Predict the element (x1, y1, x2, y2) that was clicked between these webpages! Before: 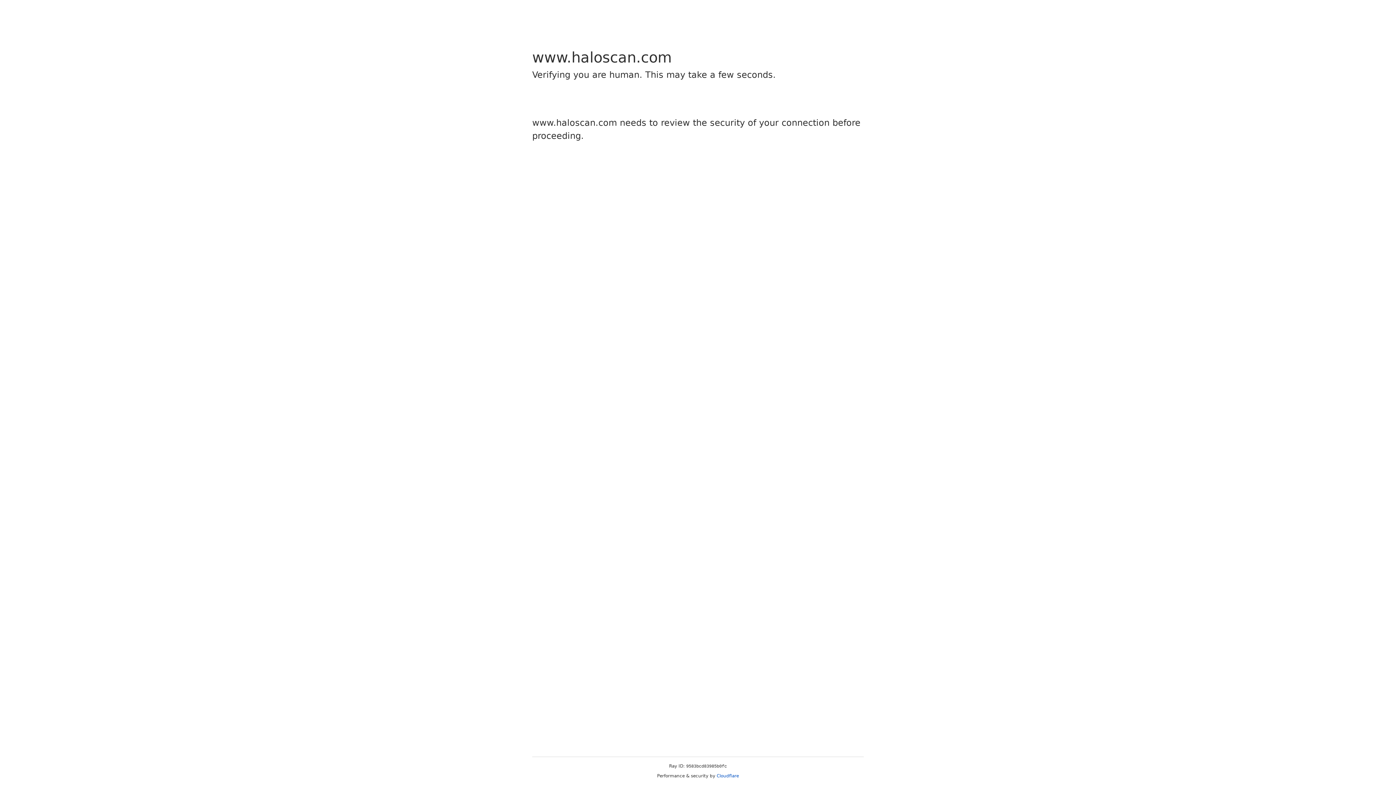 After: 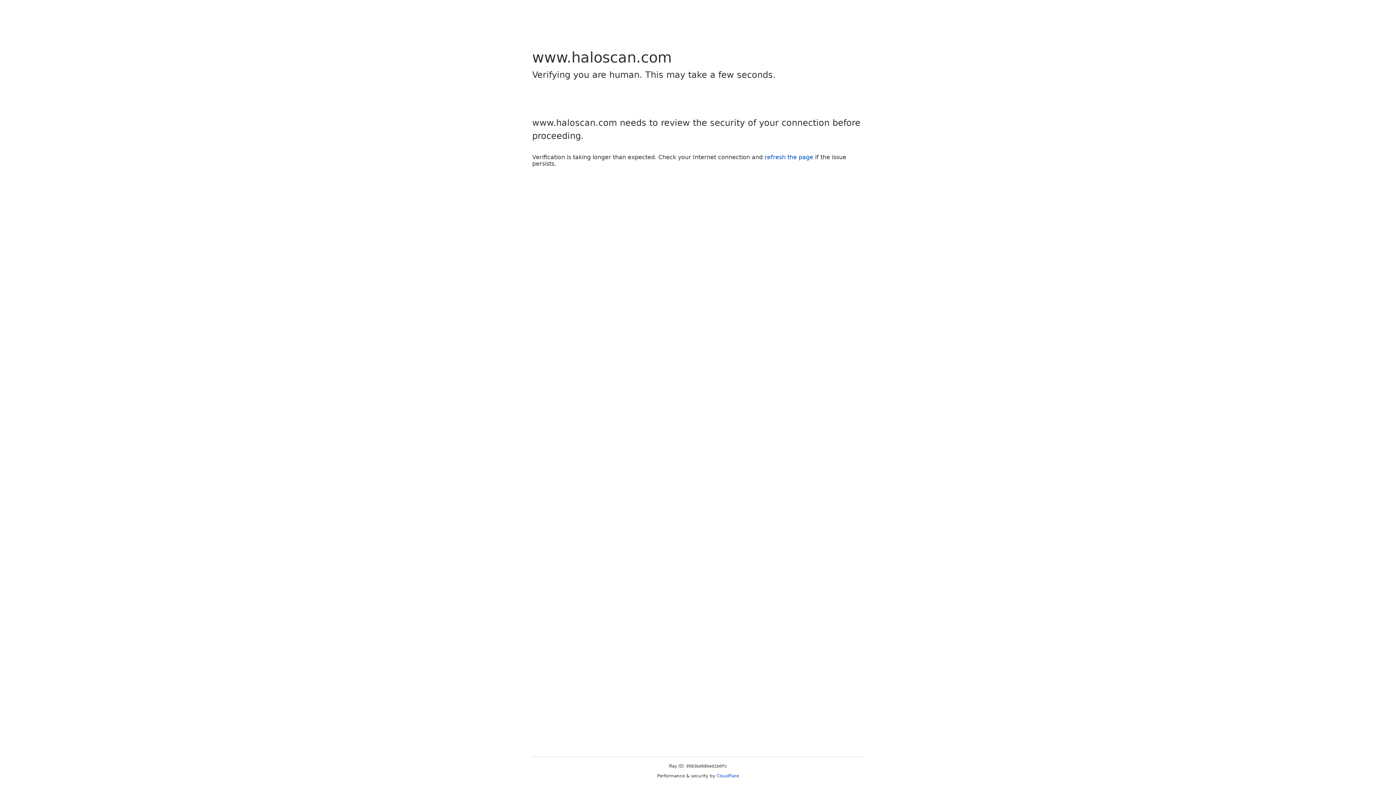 Action: label: Cloudflare bbox: (716, 773, 739, 778)